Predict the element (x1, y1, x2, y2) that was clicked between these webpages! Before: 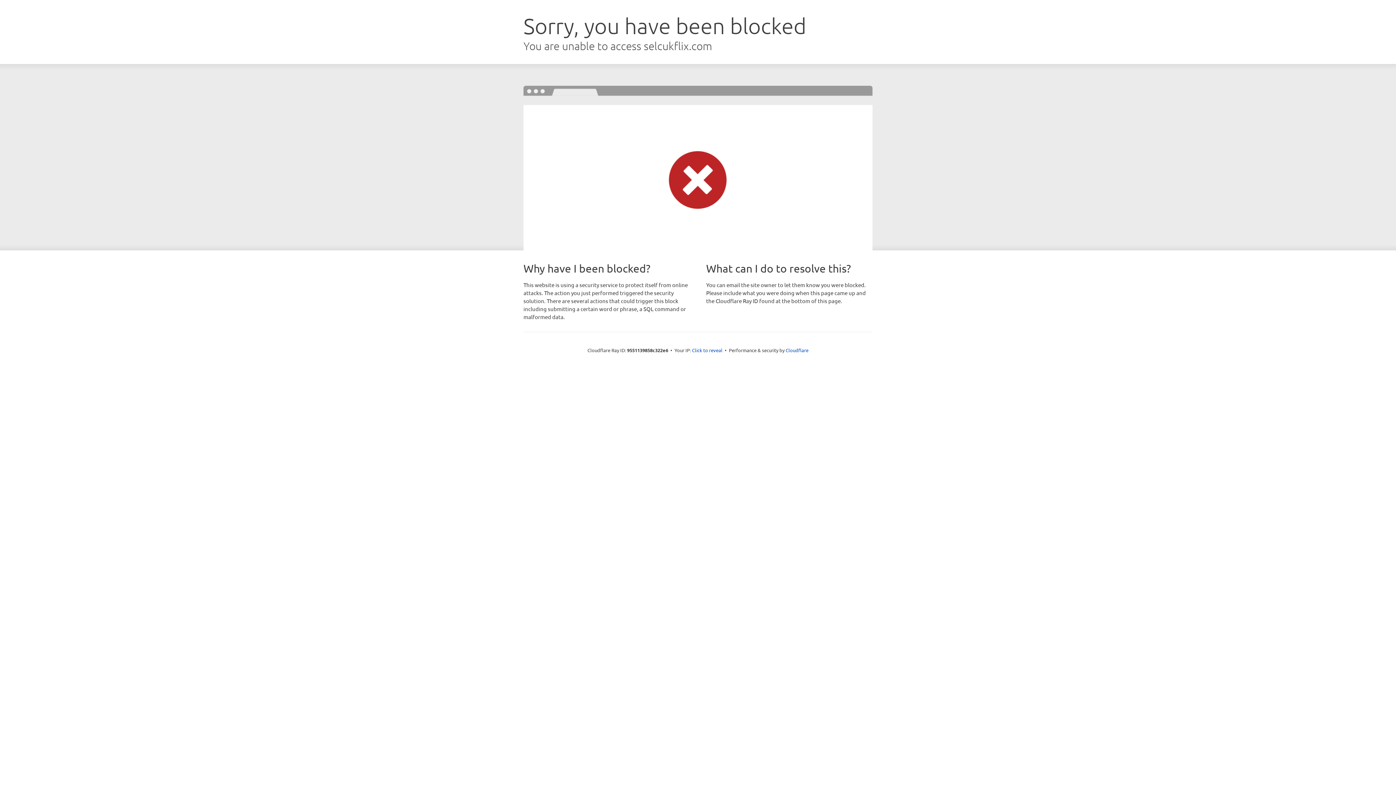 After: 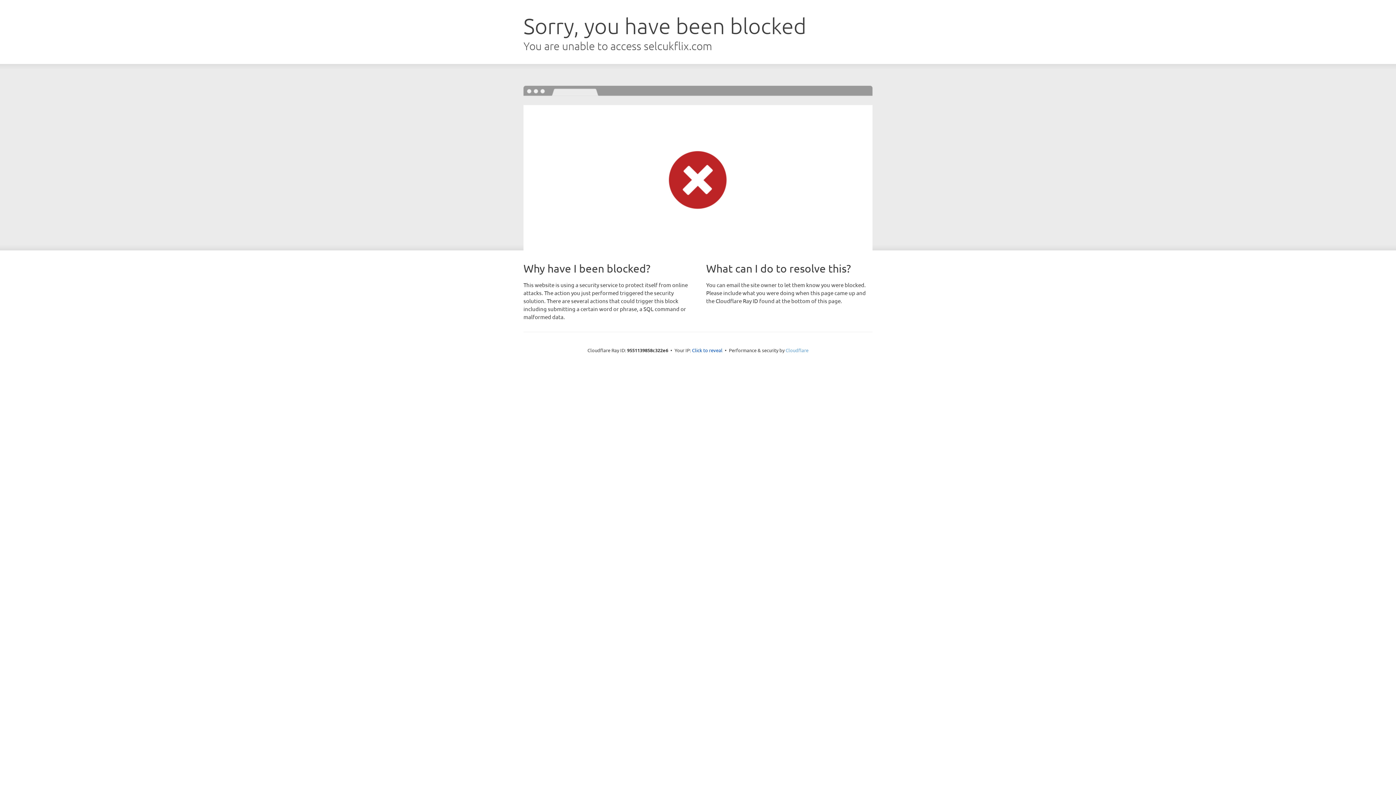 Action: bbox: (785, 347, 808, 353) label: Cloudflare